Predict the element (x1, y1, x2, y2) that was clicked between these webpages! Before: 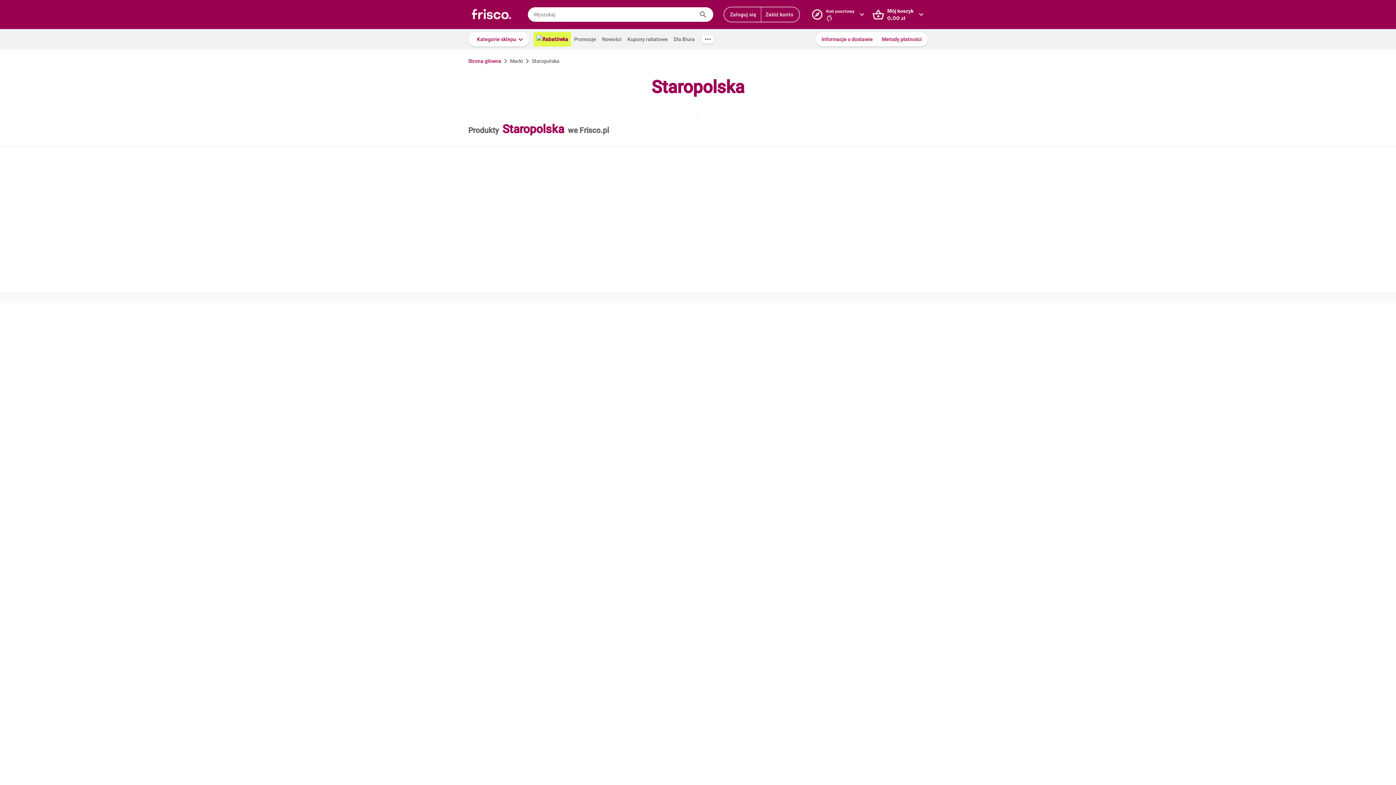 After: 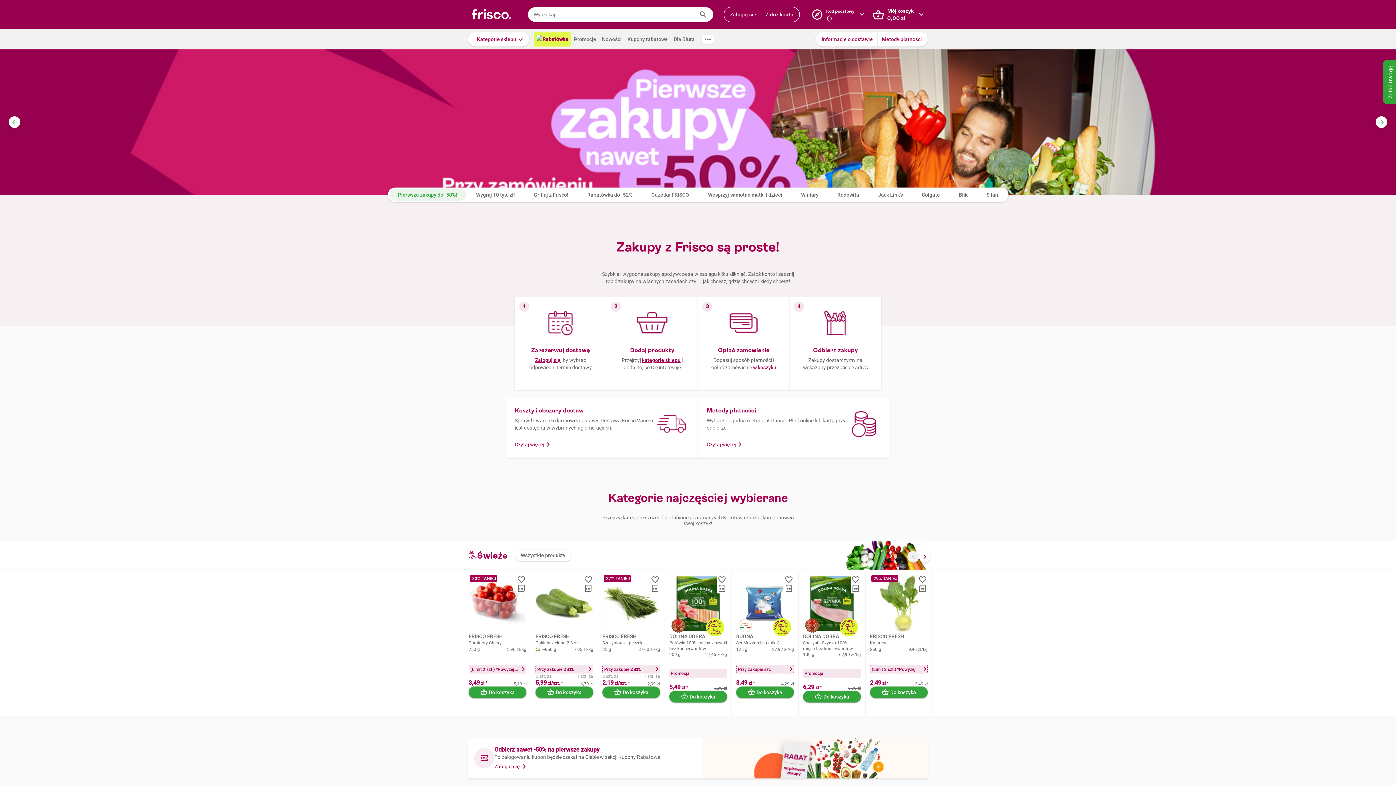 Action: label: Strona główna bbox: (468, 58, 501, 63)